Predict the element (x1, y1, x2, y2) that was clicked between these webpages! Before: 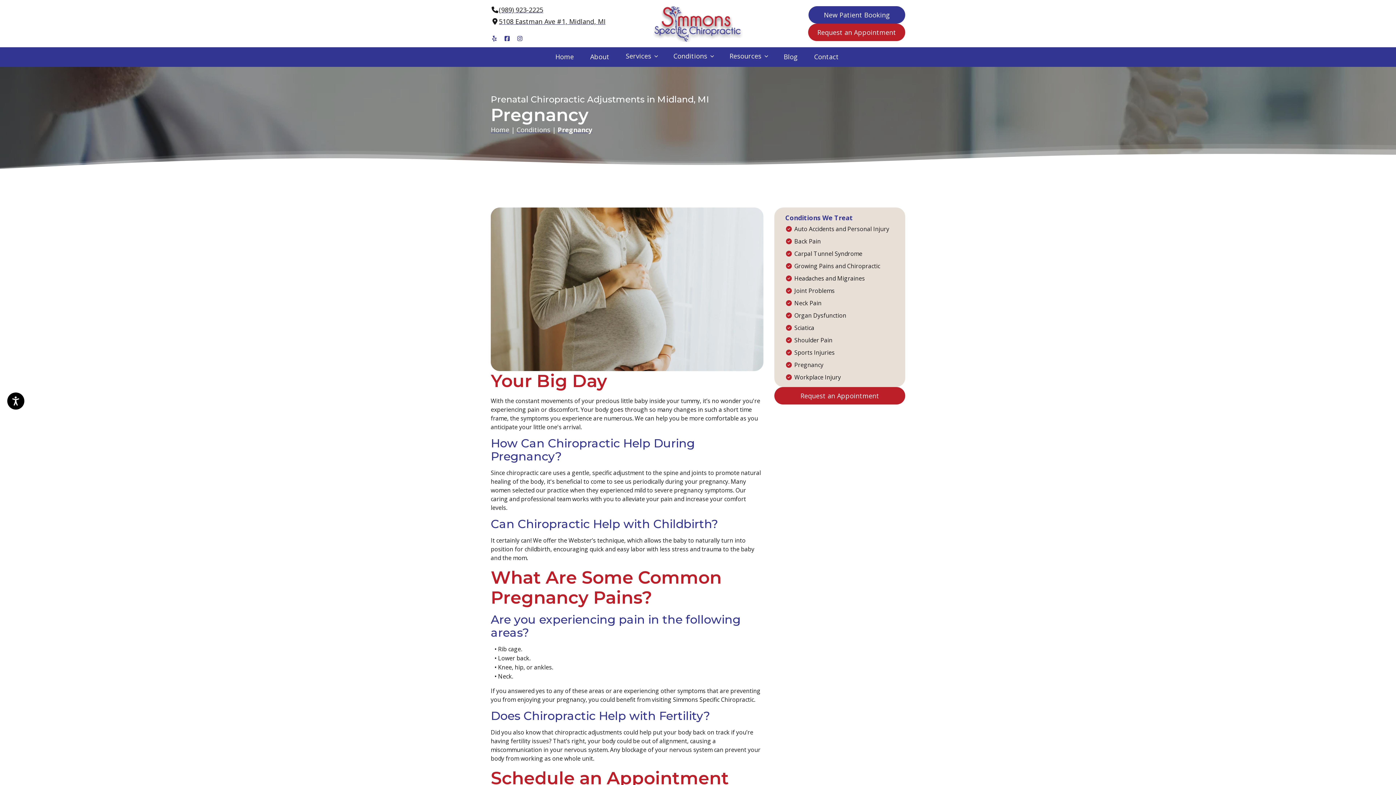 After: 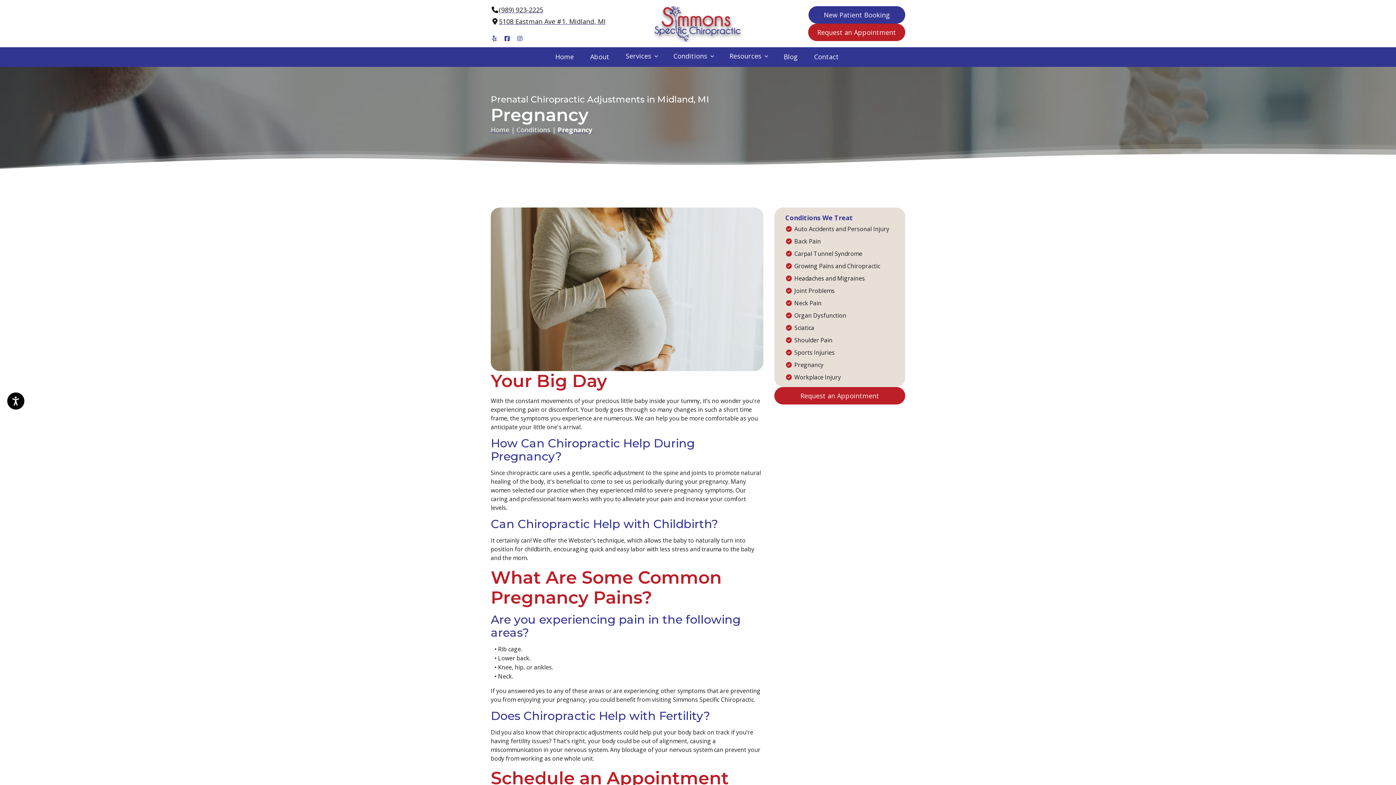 Action: bbox: (490, 33, 498, 42)